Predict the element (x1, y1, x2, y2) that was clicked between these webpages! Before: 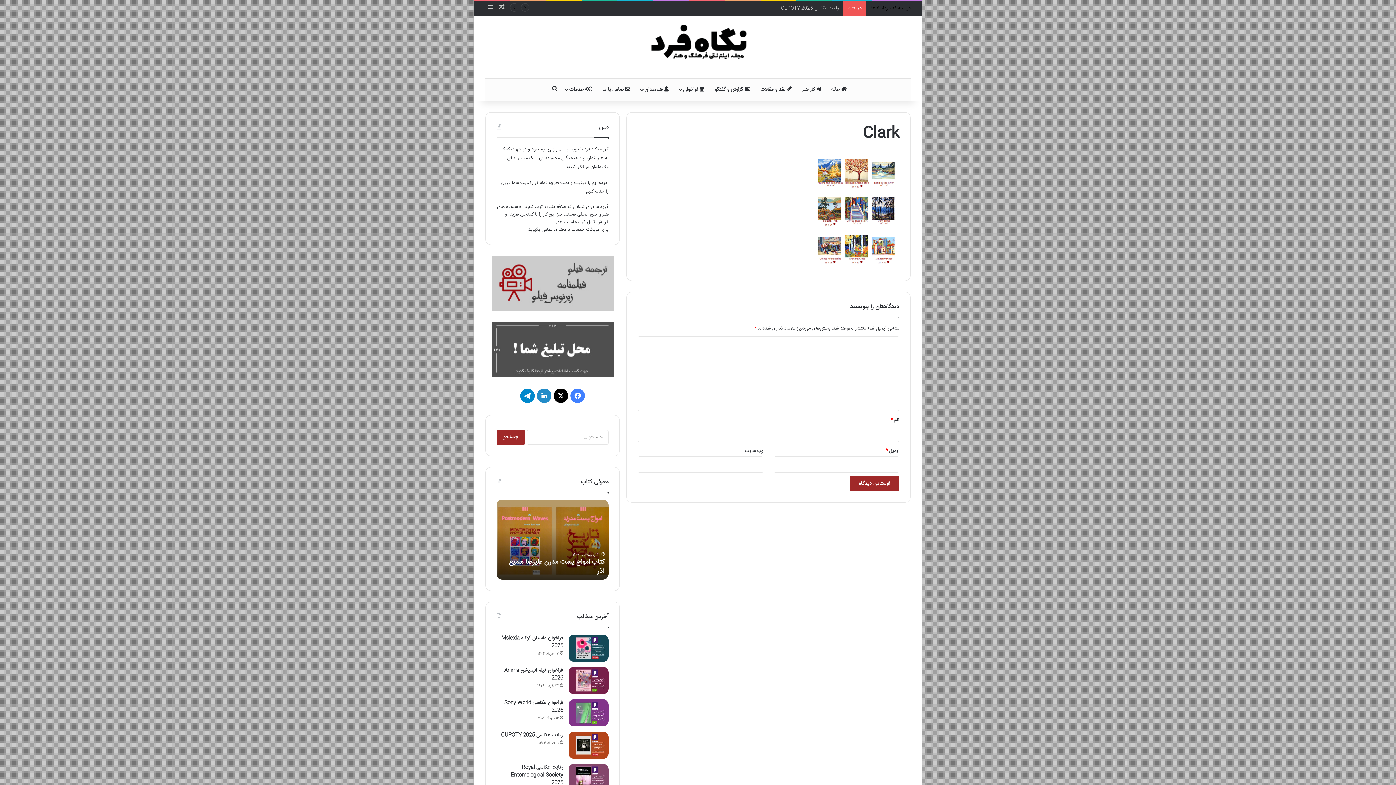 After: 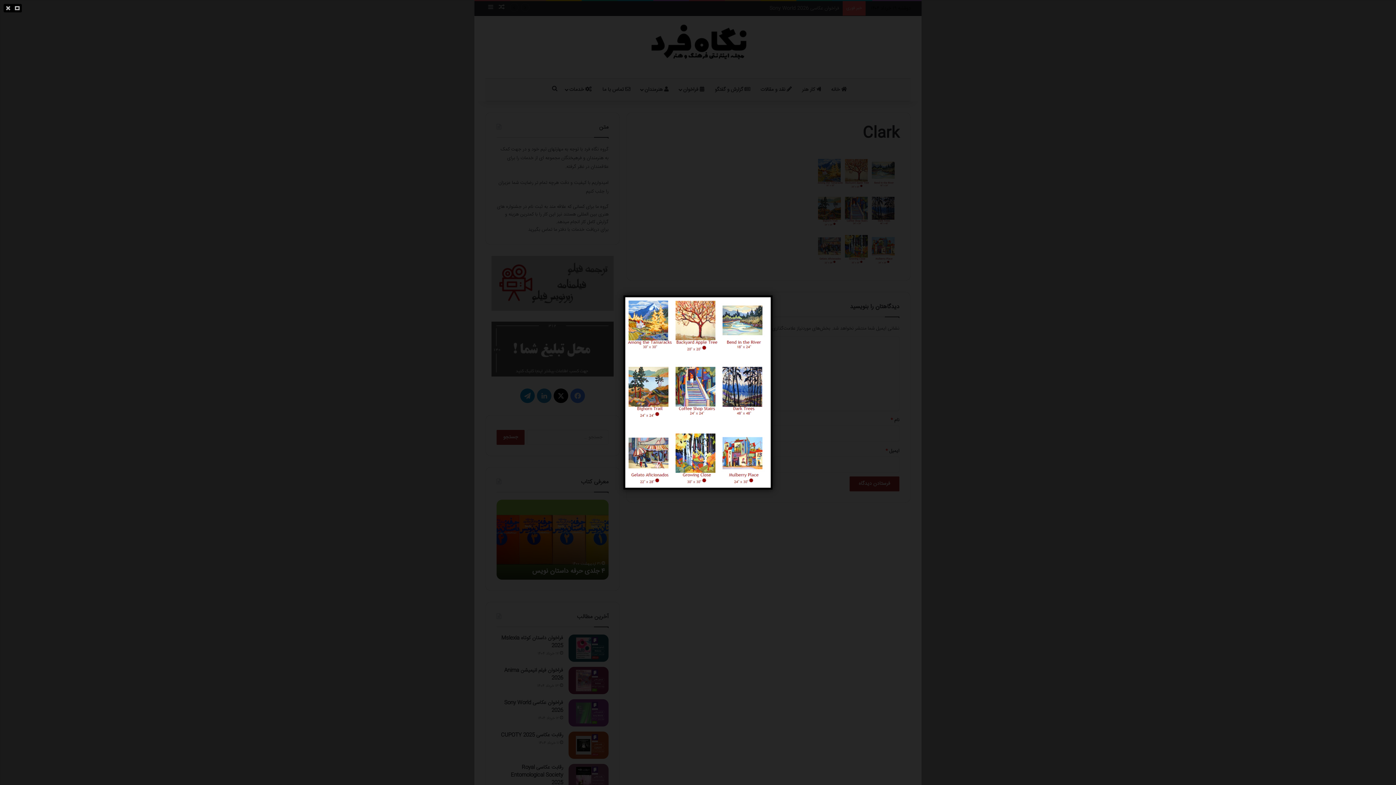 Action: bbox: (816, 260, 899, 269)